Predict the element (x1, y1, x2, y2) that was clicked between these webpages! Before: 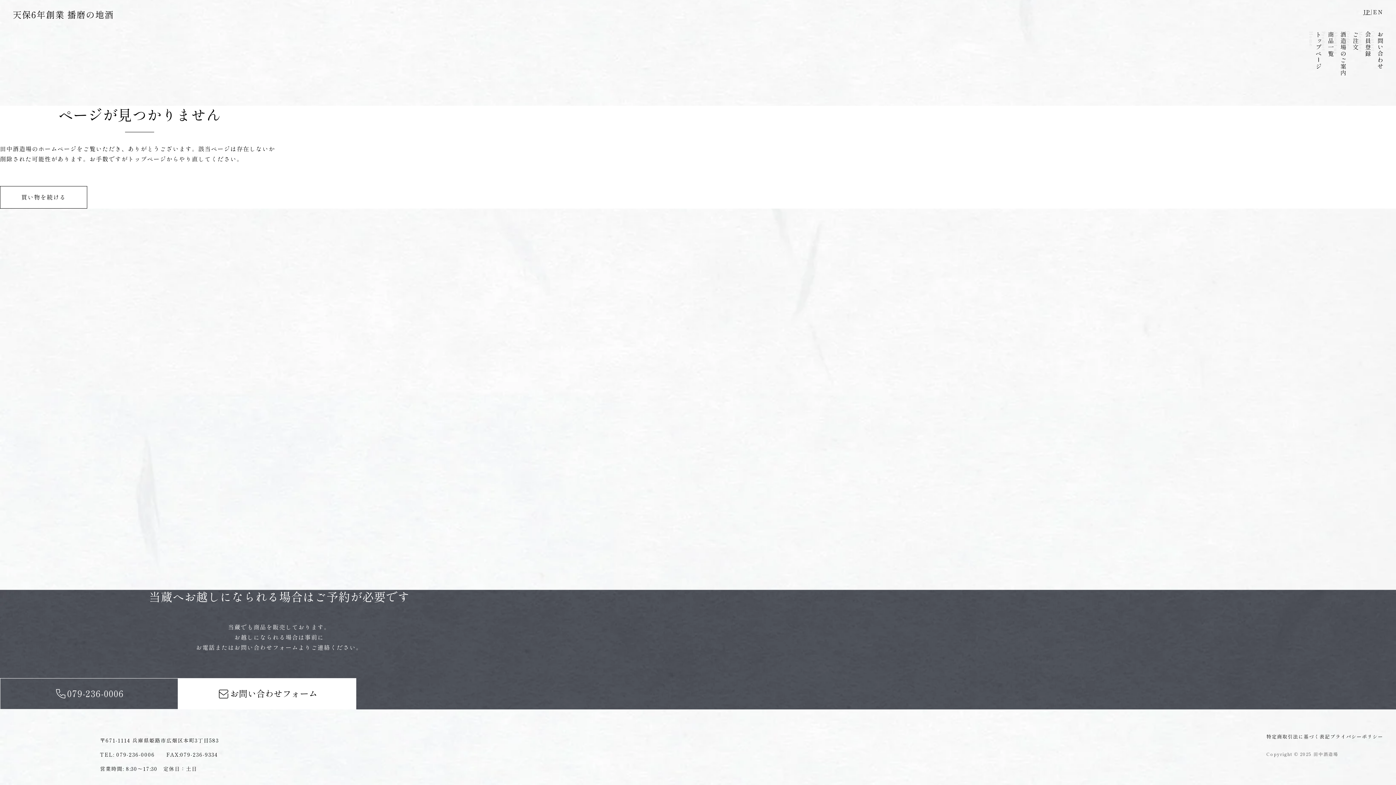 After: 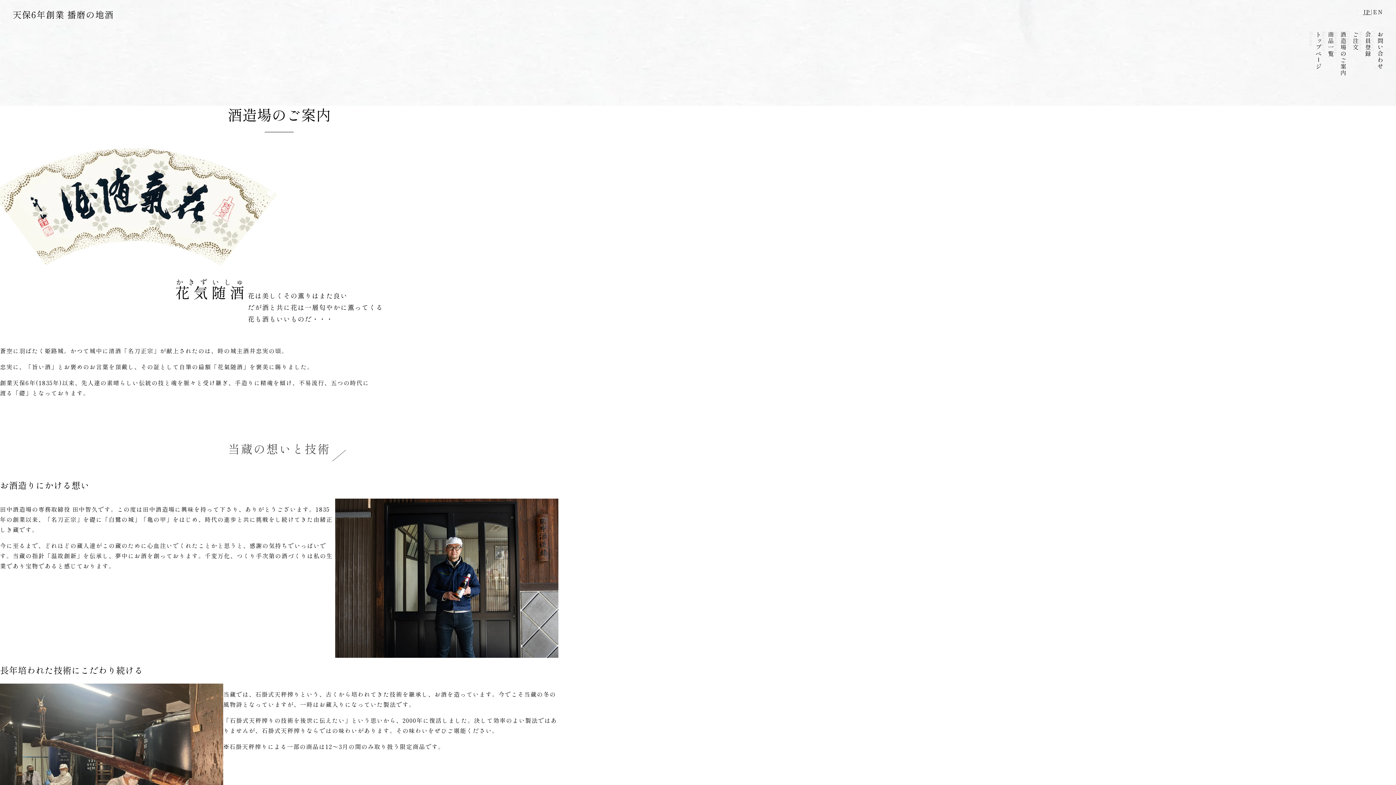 Action: label: 酒造場のご案内 bbox: (1334, 31, 1346, 75)